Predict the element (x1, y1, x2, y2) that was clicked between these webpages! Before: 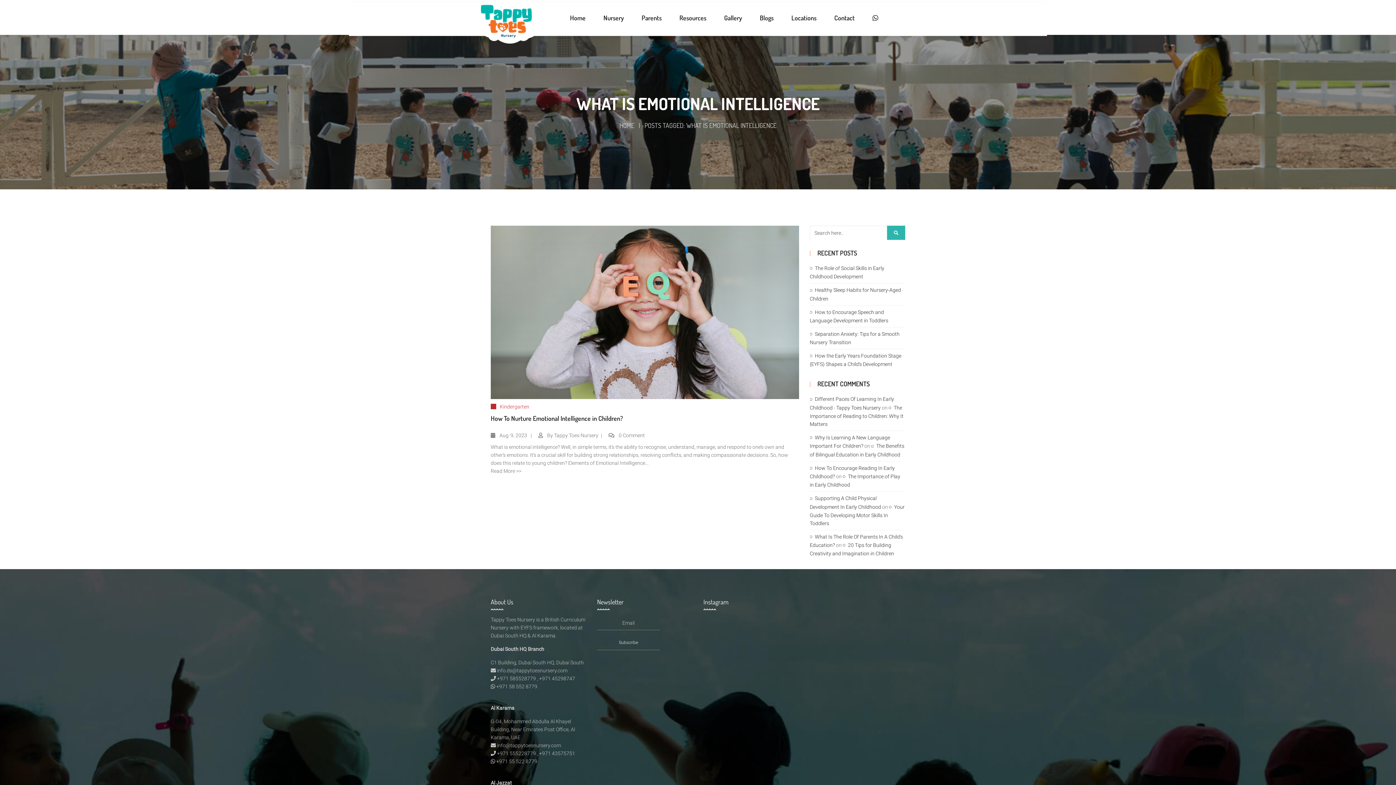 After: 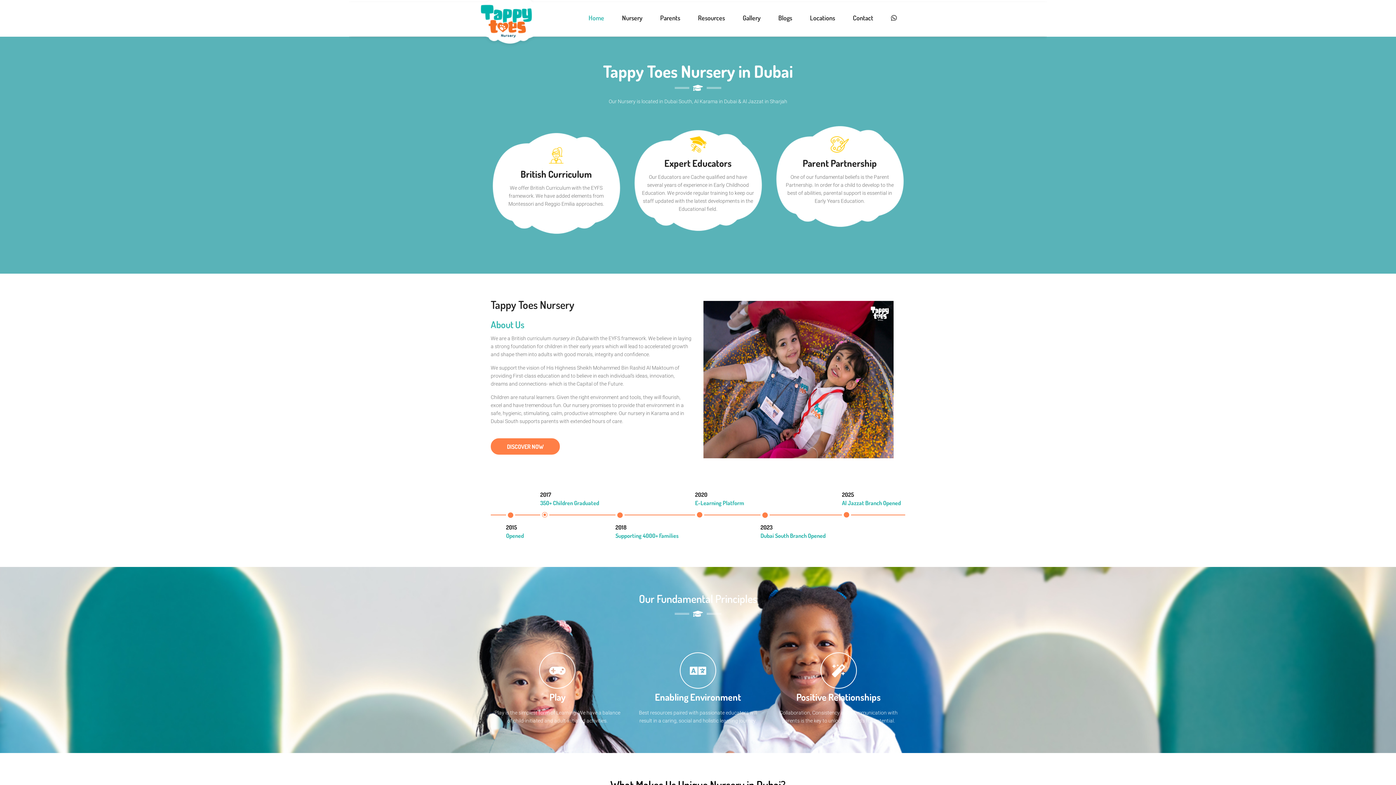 Action: label: HOME bbox: (616, 121, 637, 129)